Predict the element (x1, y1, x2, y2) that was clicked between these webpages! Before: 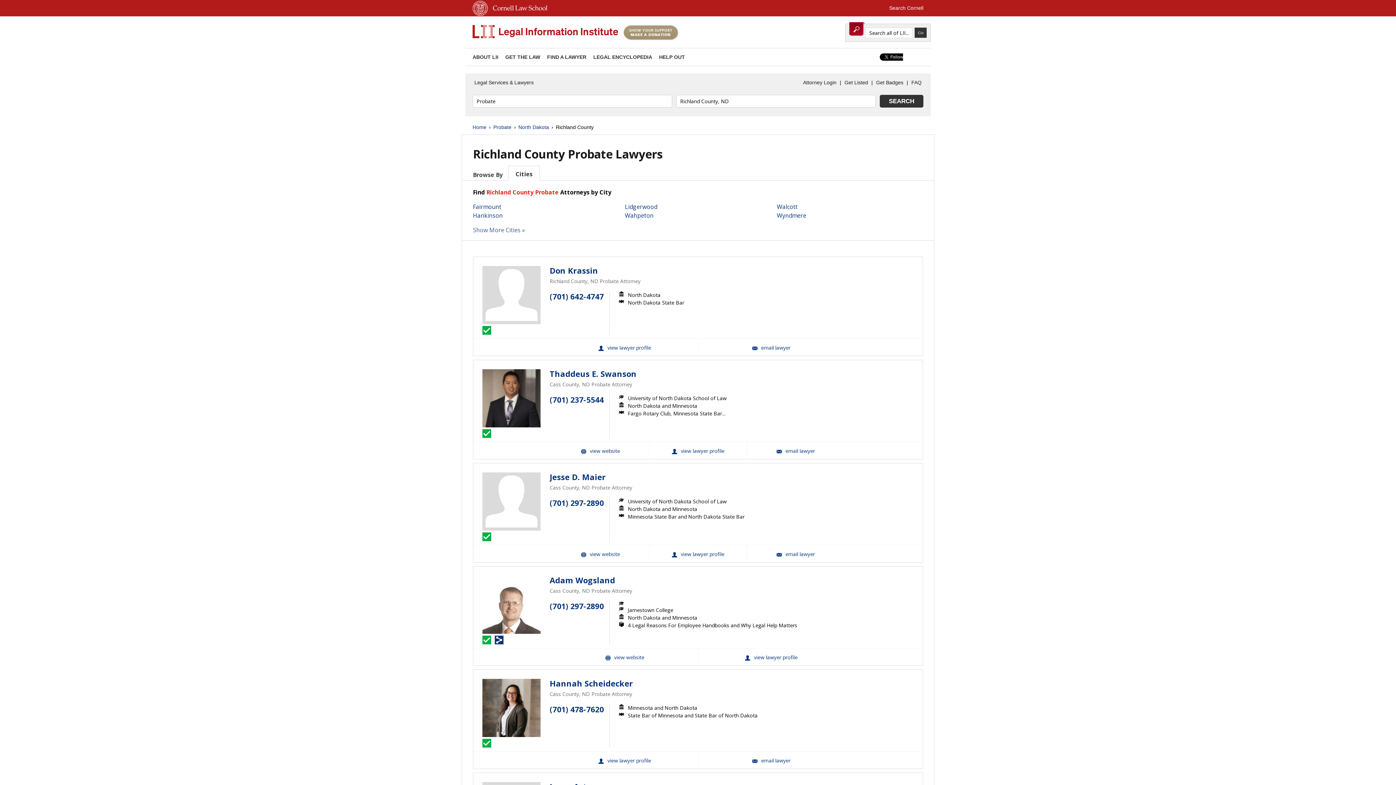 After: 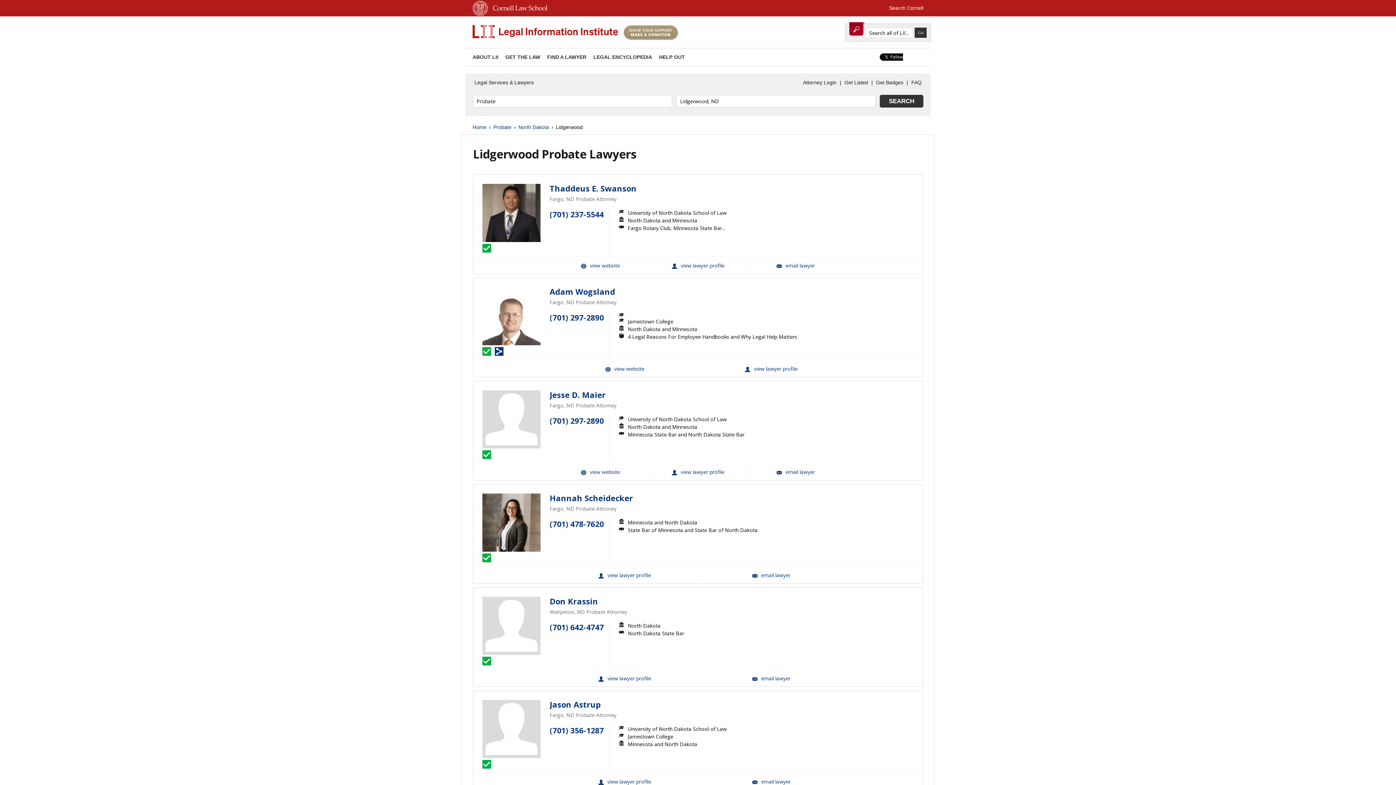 Action: label: Lidgerwood bbox: (625, 203, 657, 211)